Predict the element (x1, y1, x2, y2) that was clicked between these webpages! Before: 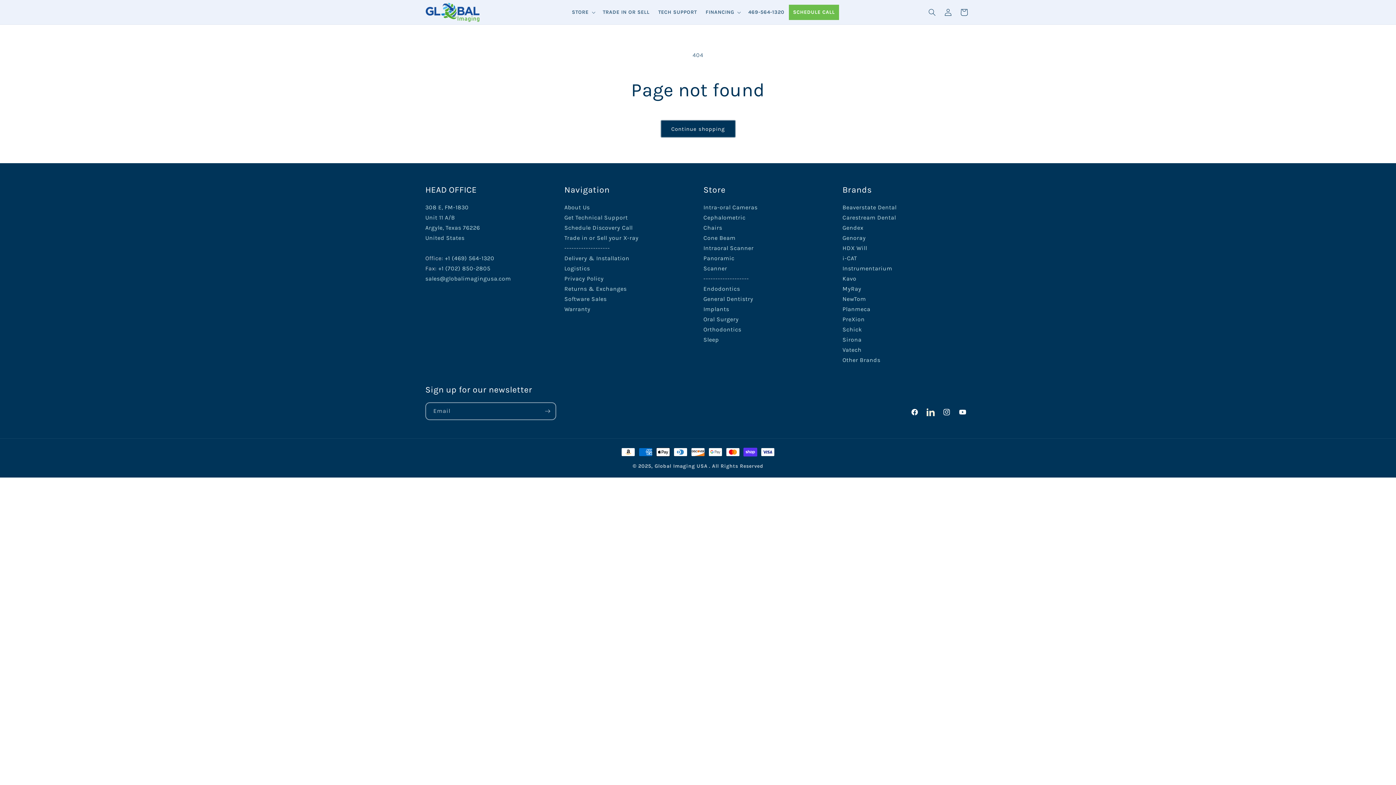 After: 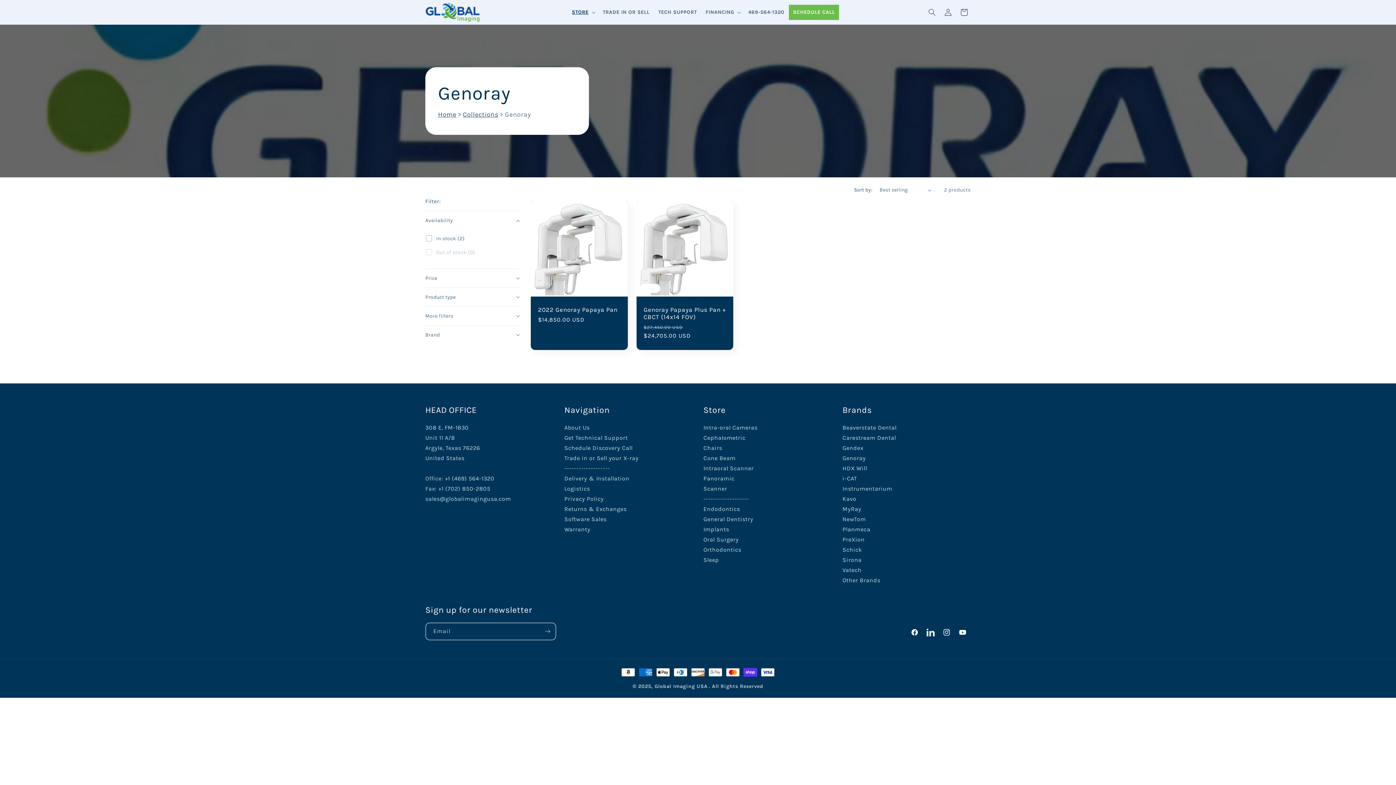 Action: bbox: (842, 234, 866, 241) label: Genoray